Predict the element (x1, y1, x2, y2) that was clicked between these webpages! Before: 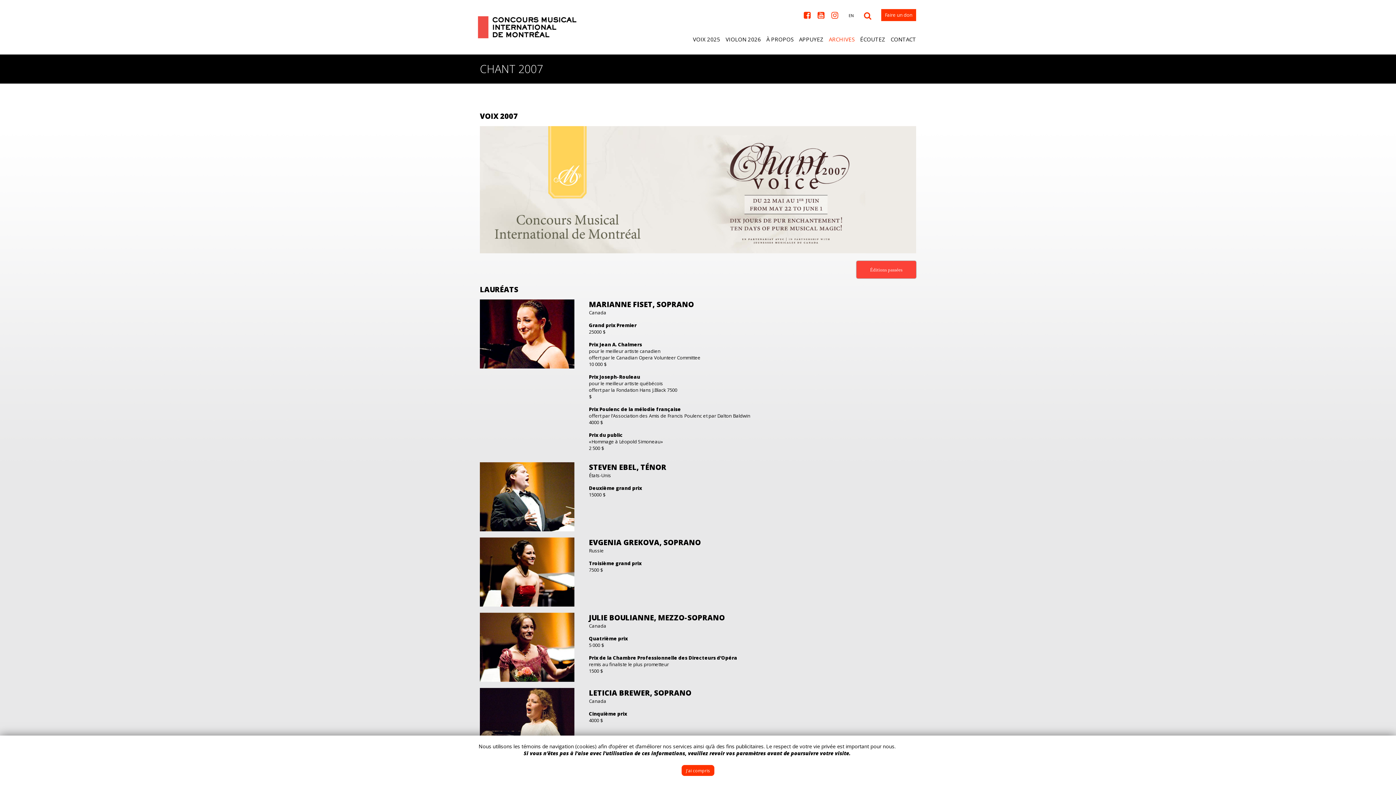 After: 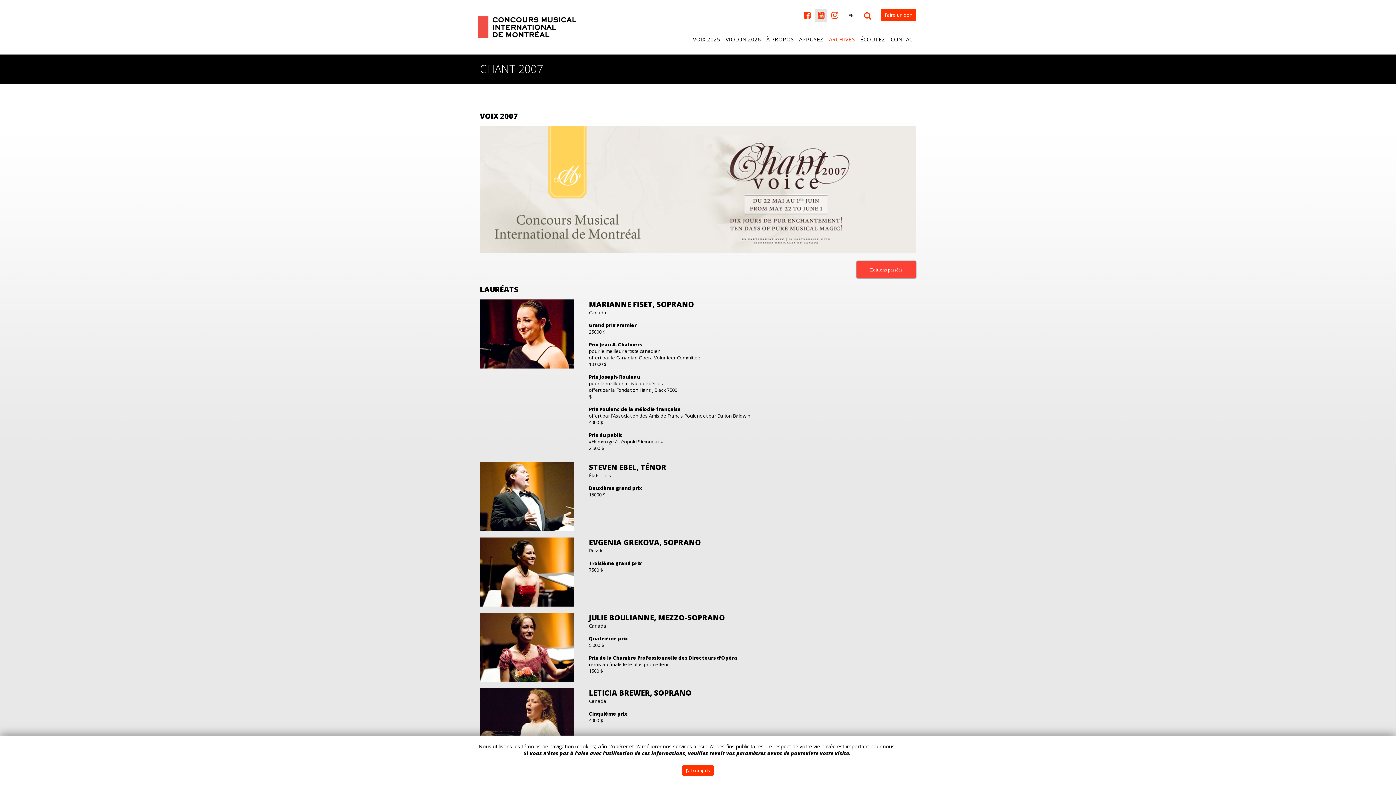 Action: label:  bbox: (814, 9, 827, 21)